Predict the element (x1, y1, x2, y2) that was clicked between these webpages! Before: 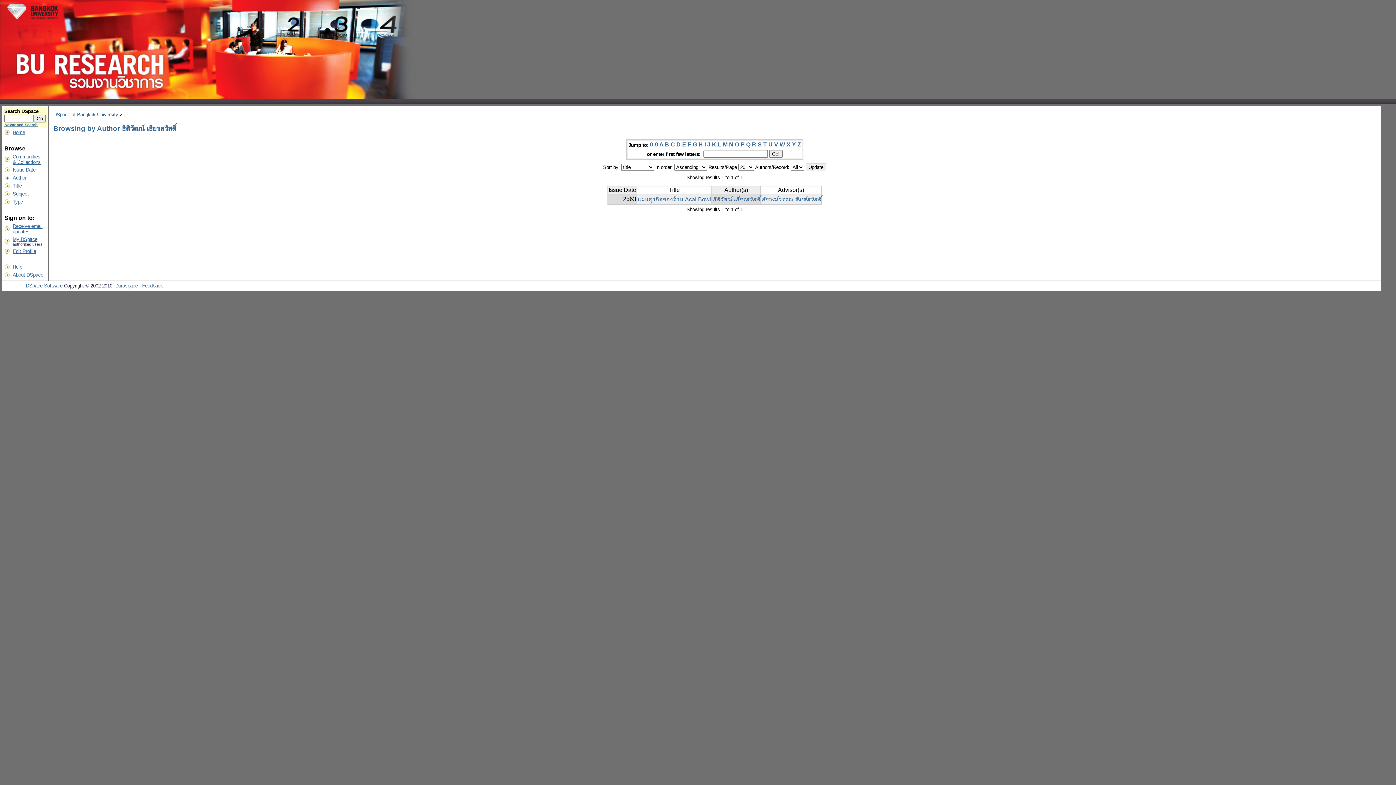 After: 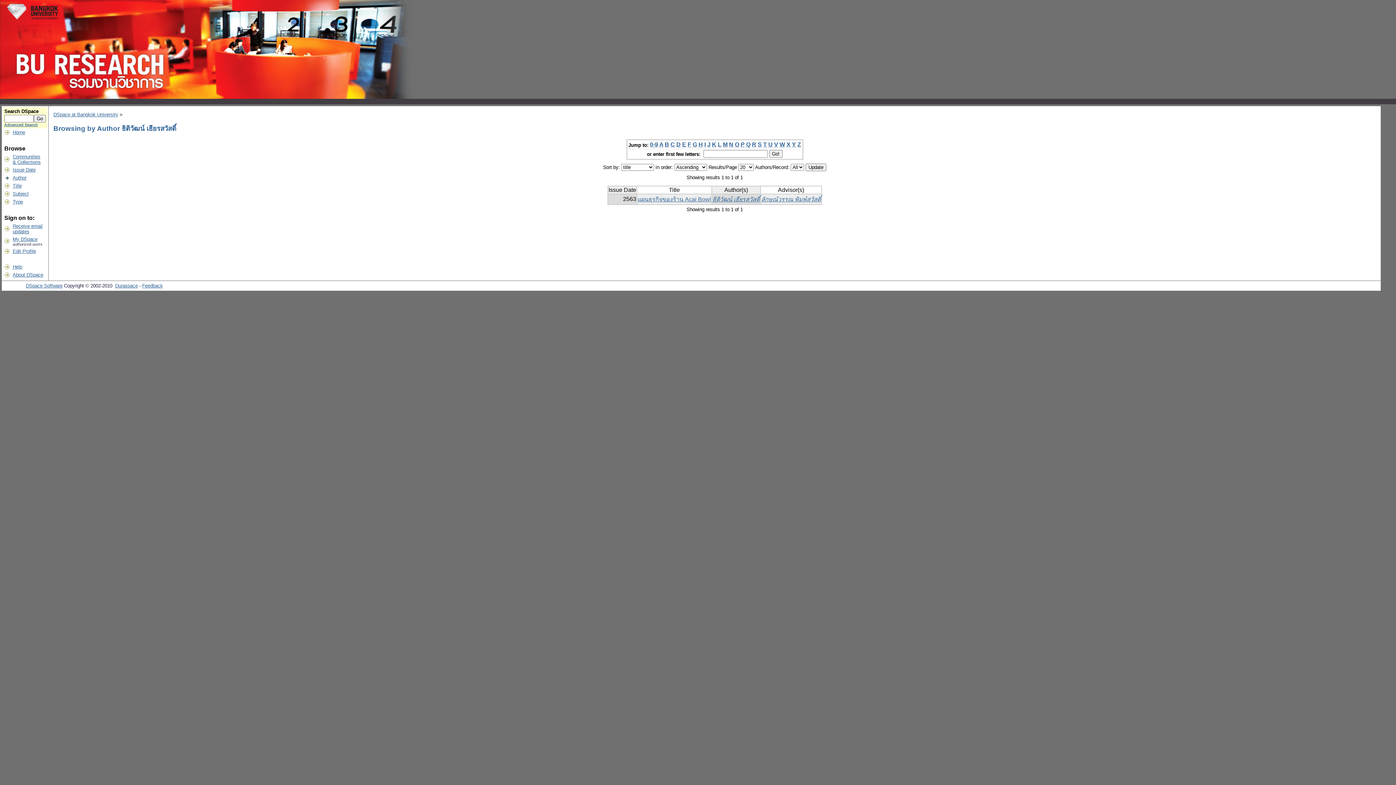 Action: label: X bbox: (786, 141, 790, 147)